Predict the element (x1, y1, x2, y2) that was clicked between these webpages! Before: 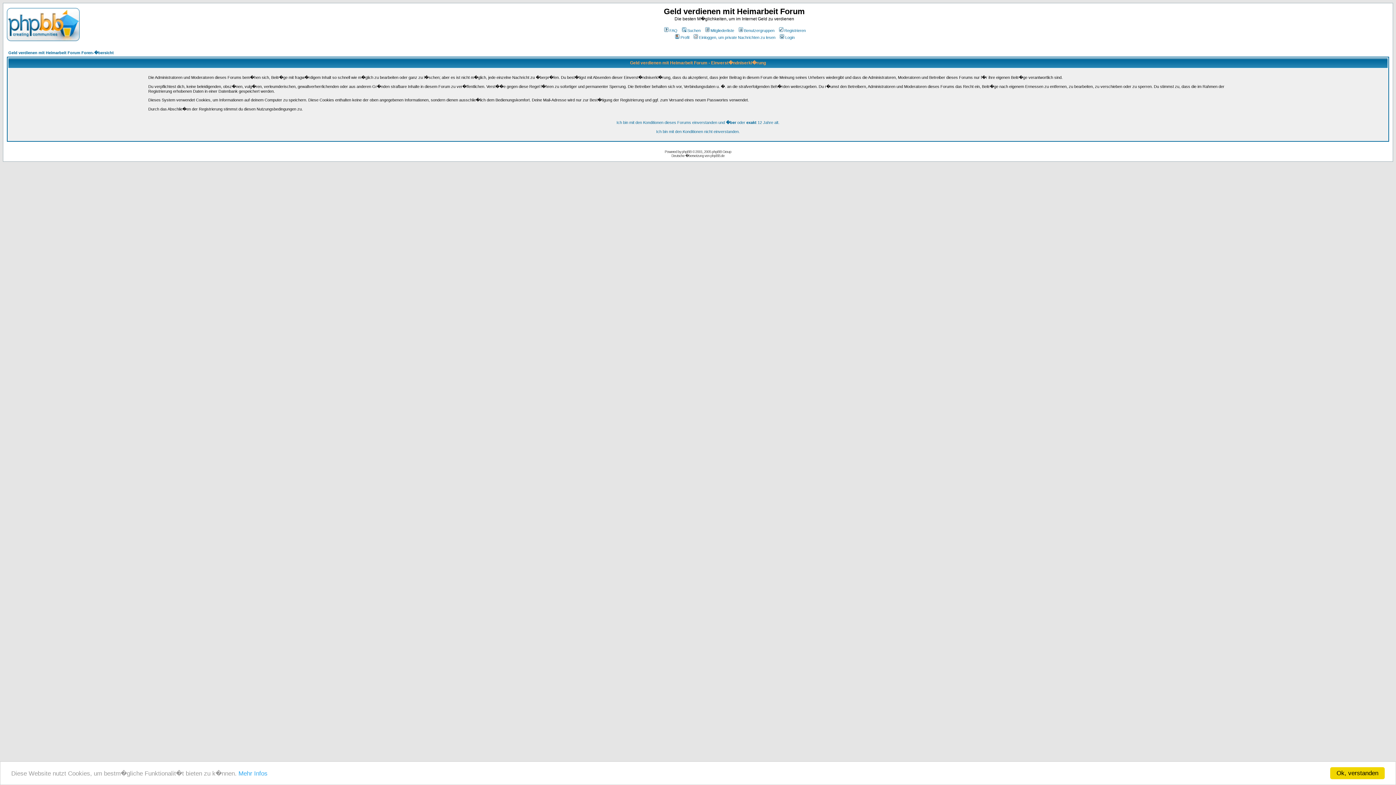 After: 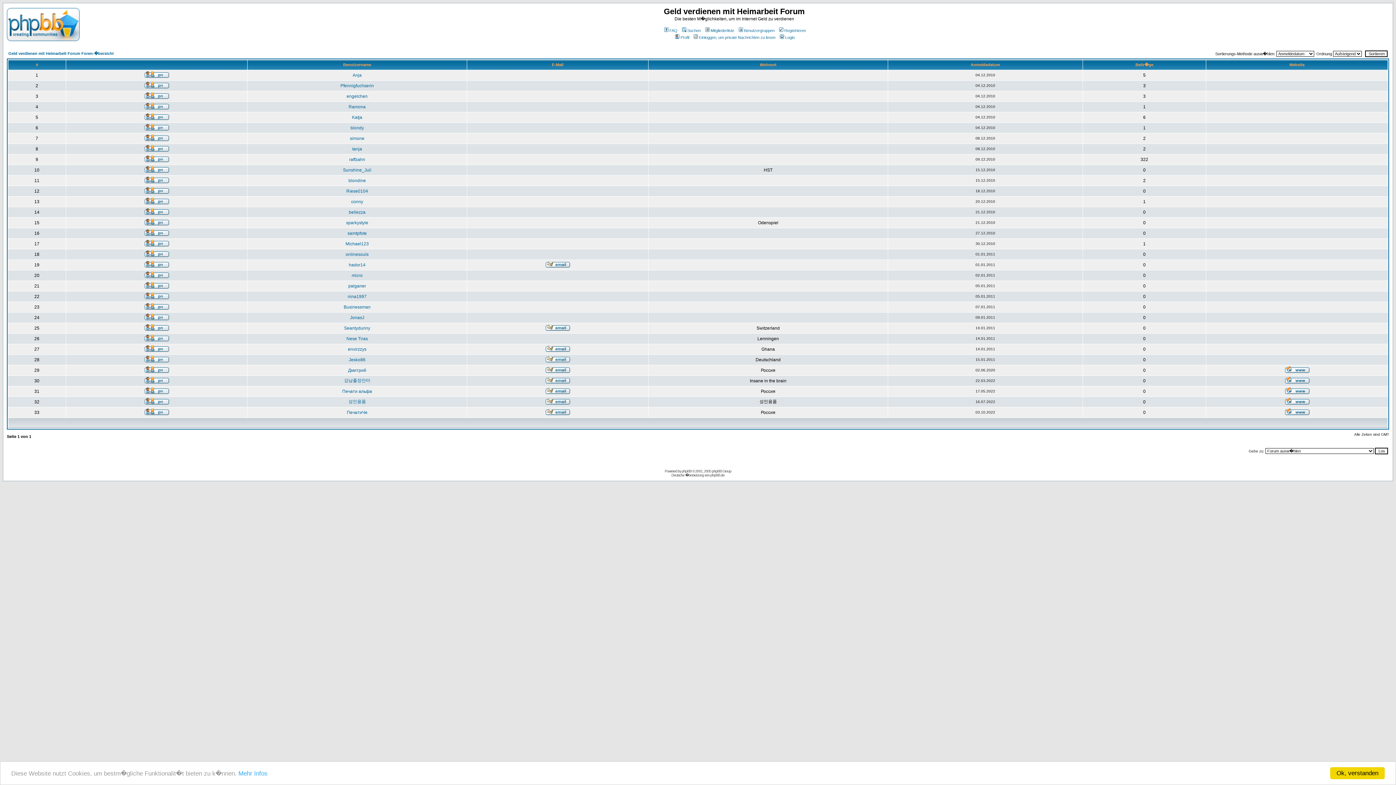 Action: bbox: (704, 28, 734, 32) label: Mitgliederliste